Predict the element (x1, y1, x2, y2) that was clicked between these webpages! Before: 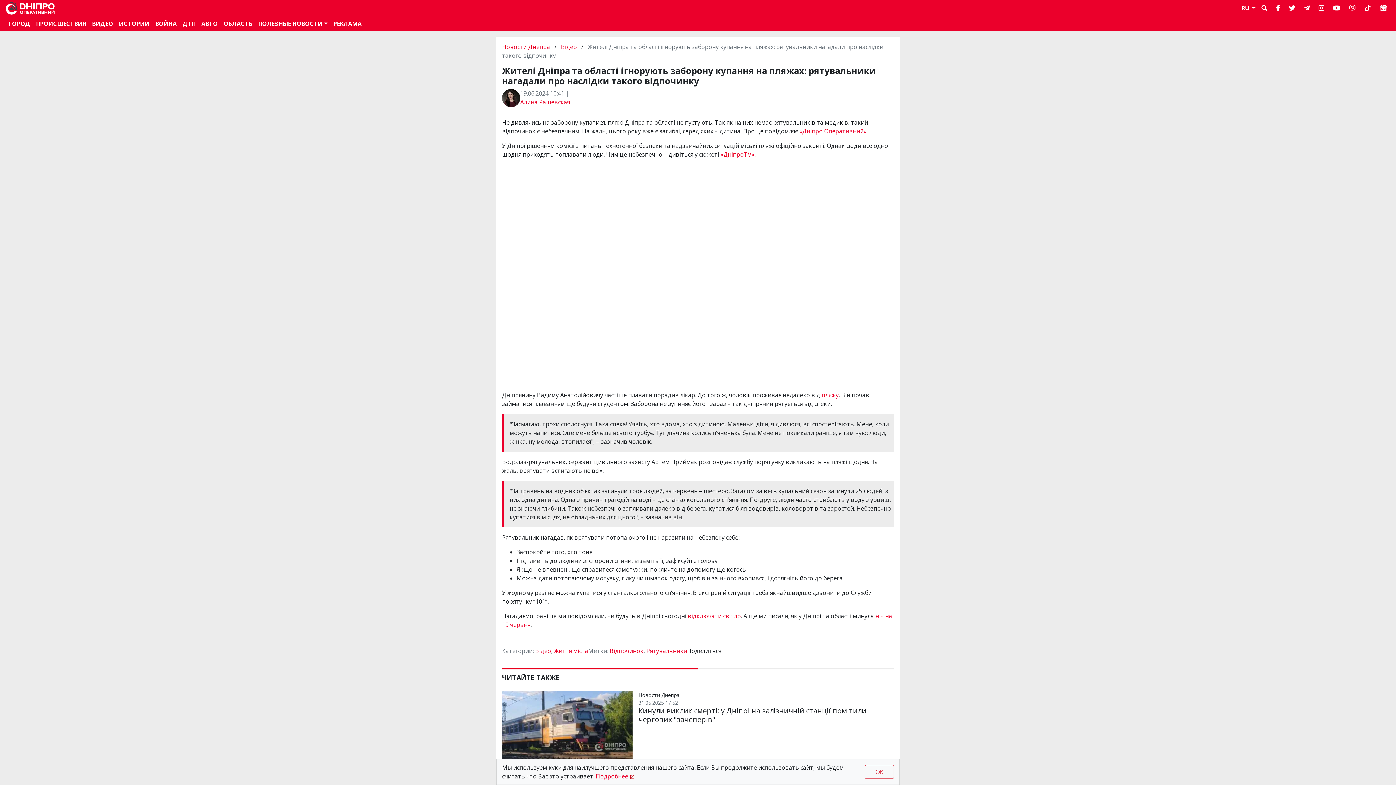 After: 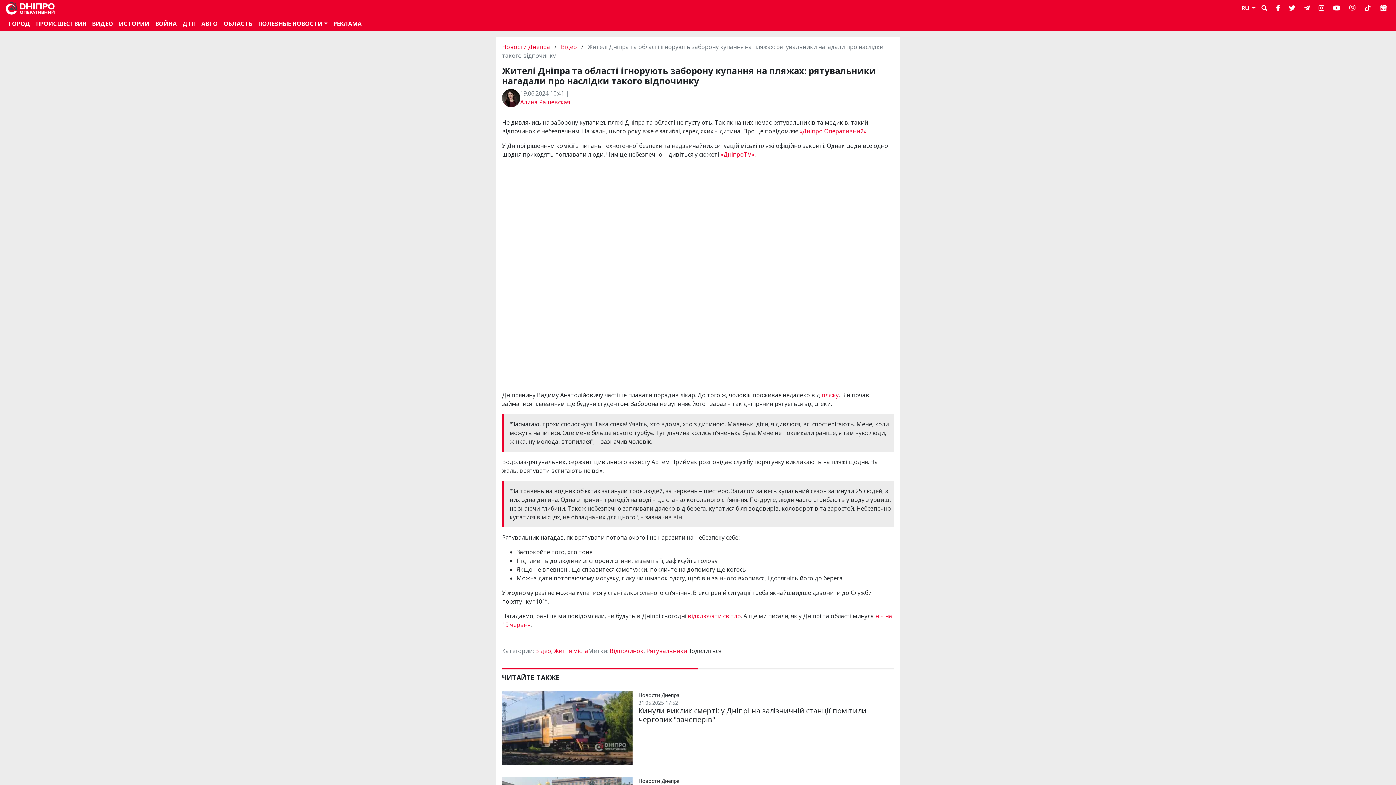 Action: label: OK bbox: (865, 765, 894, 779)